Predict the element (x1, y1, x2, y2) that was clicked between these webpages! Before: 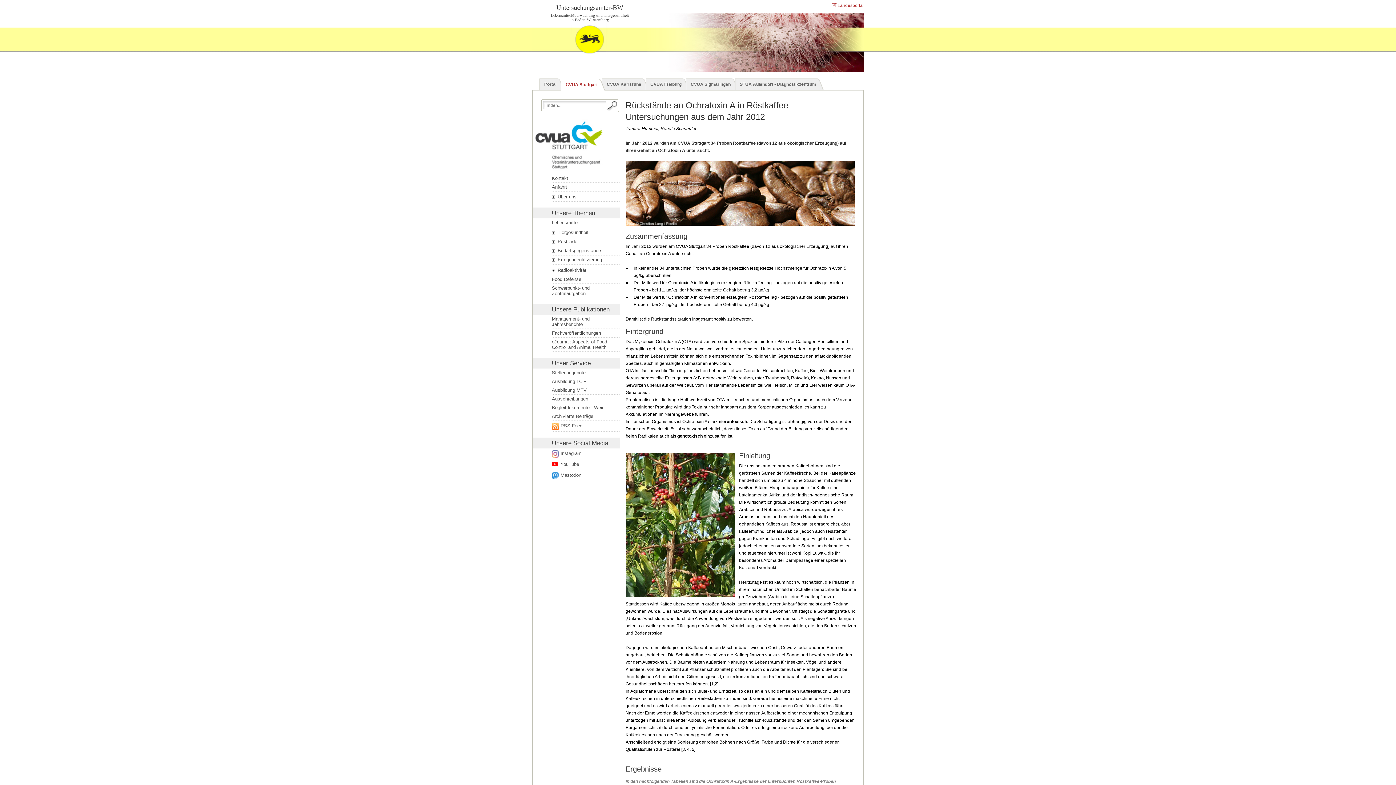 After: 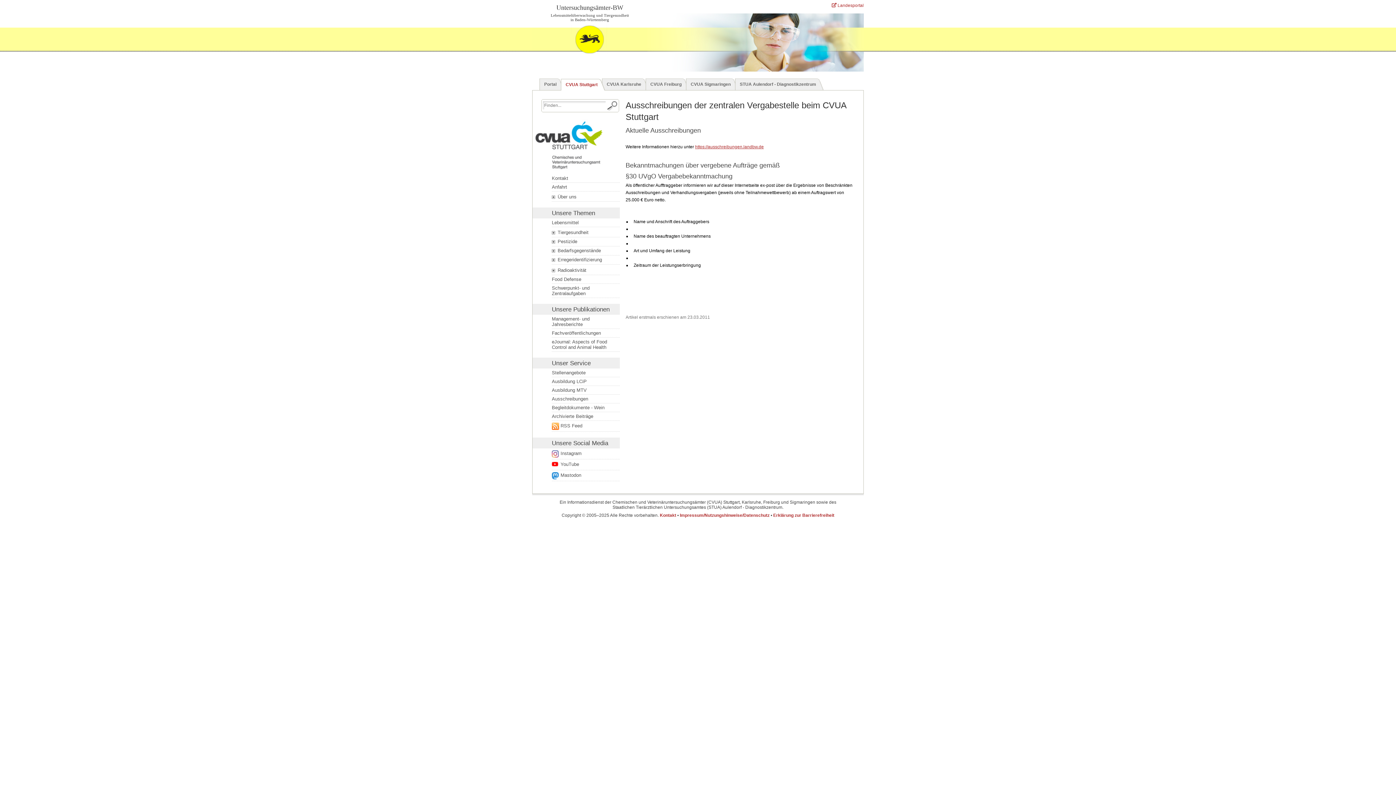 Action: label: Ausschreibungen bbox: (552, 396, 615, 401)